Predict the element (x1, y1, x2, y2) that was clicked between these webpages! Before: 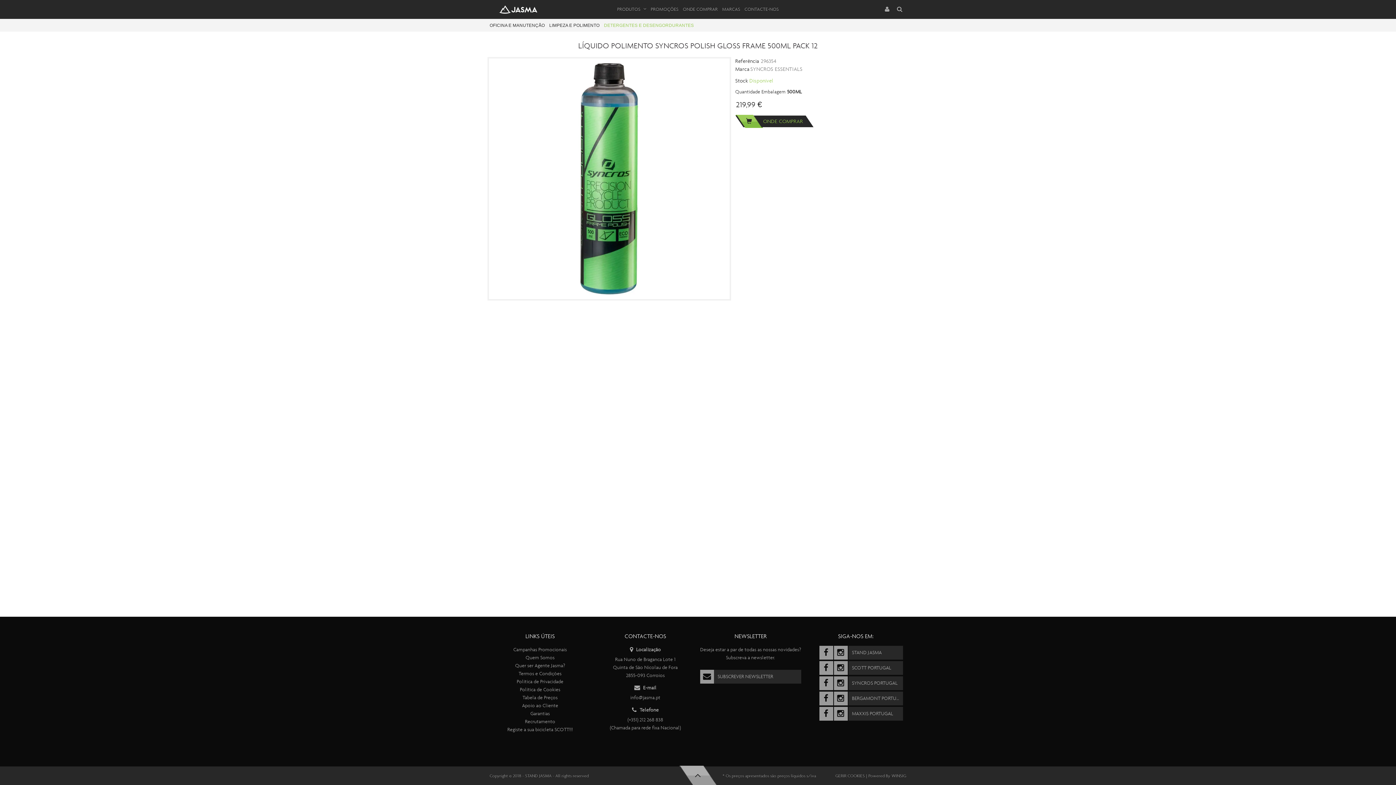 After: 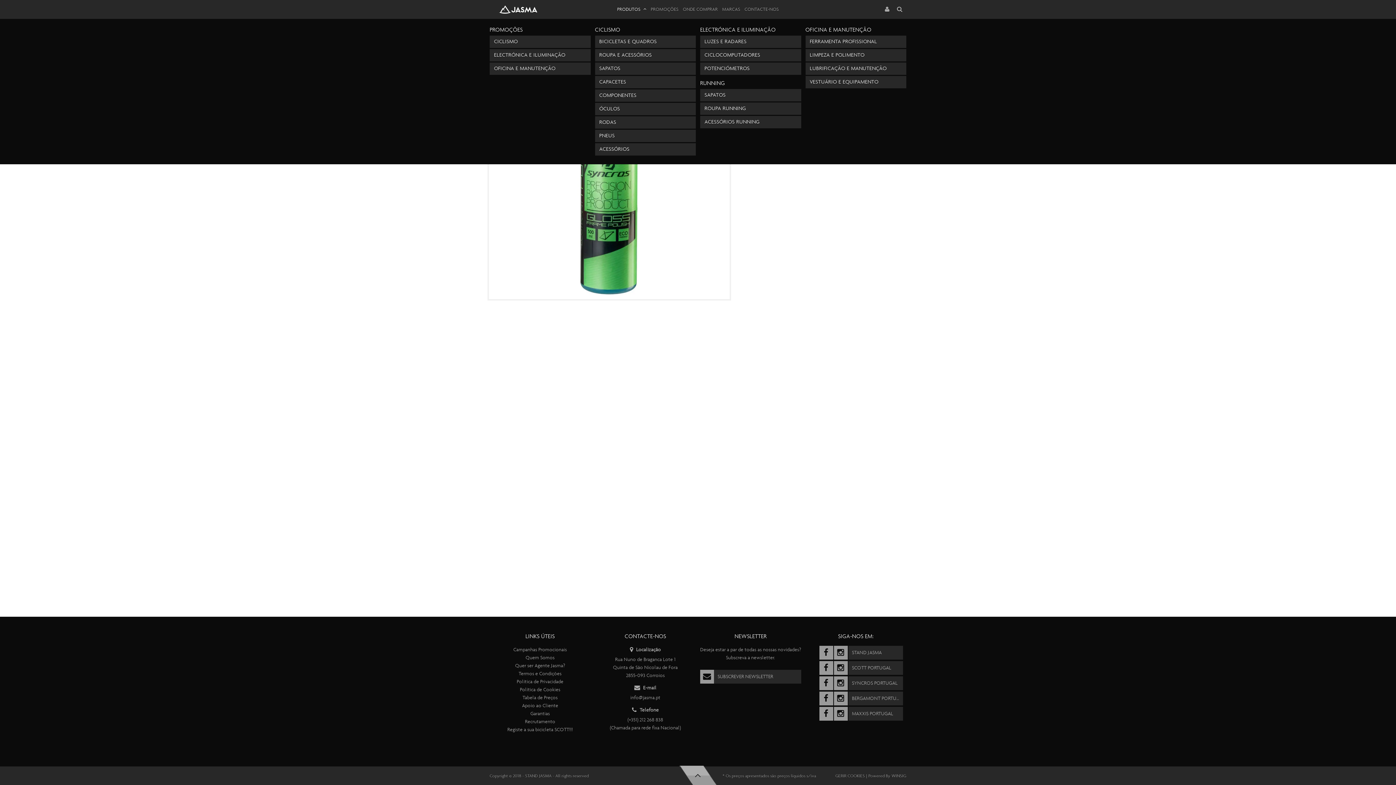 Action: label: PRODUTOS bbox: (617, 0, 648, 18)